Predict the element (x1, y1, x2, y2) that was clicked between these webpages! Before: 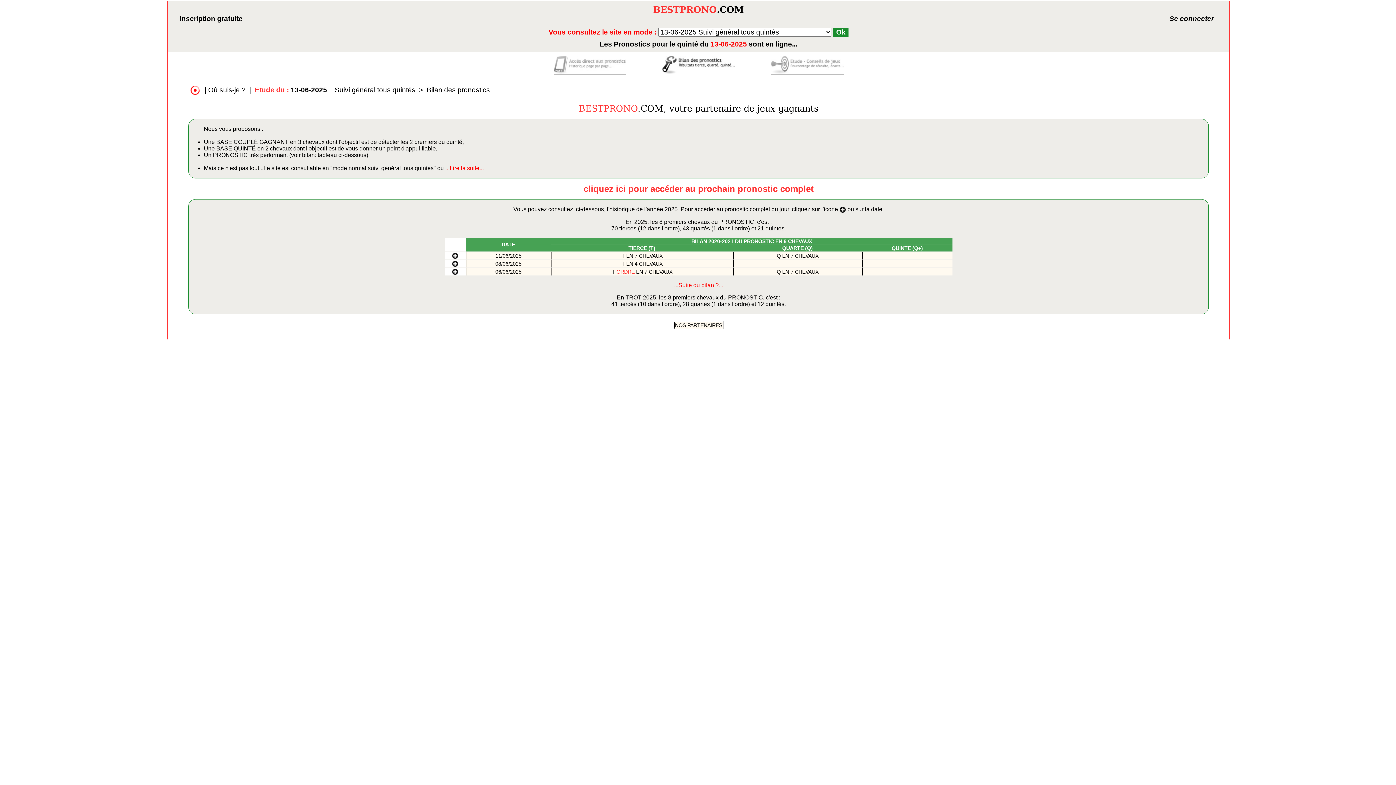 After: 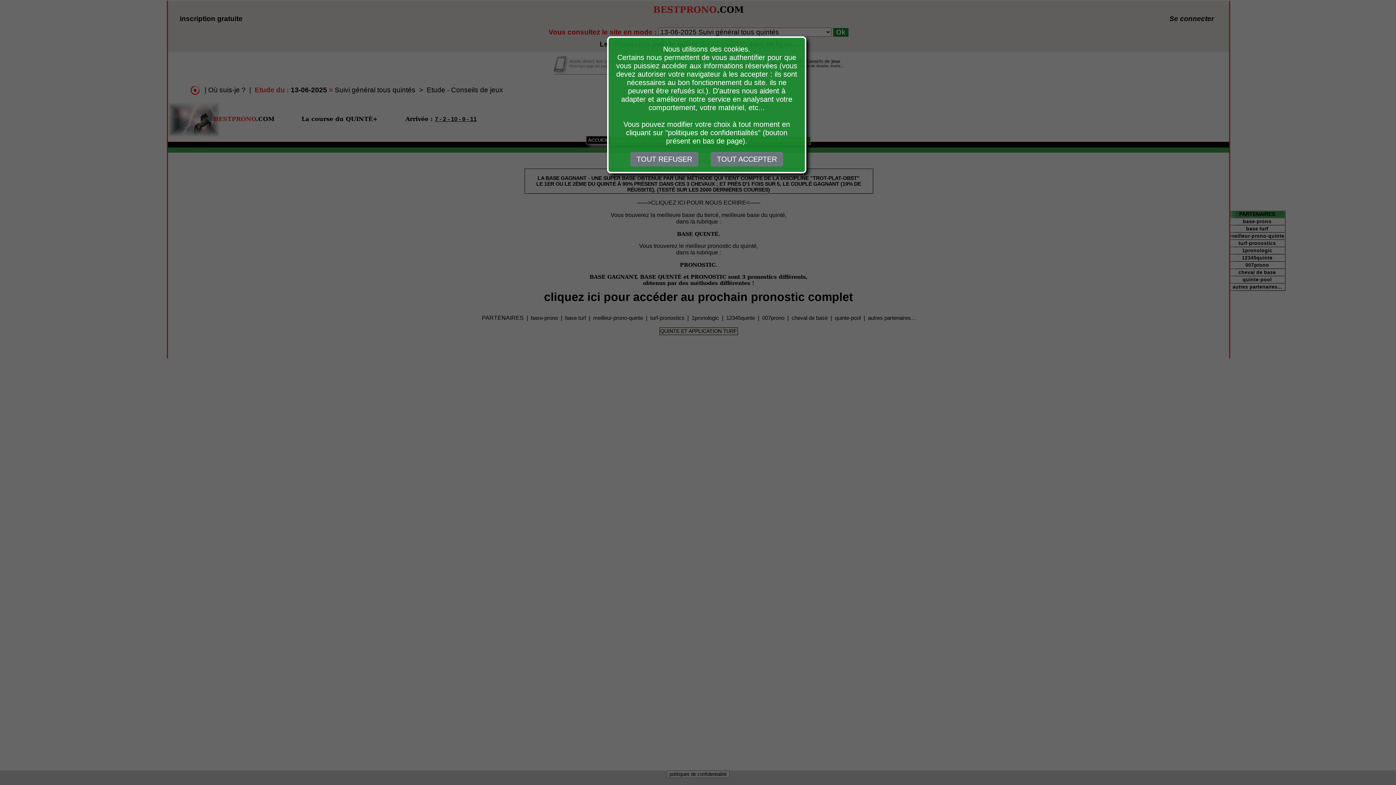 Action: label: BESTPRONO.COM, votre partenaire de jeux gagnants bbox: (578, 103, 818, 113)